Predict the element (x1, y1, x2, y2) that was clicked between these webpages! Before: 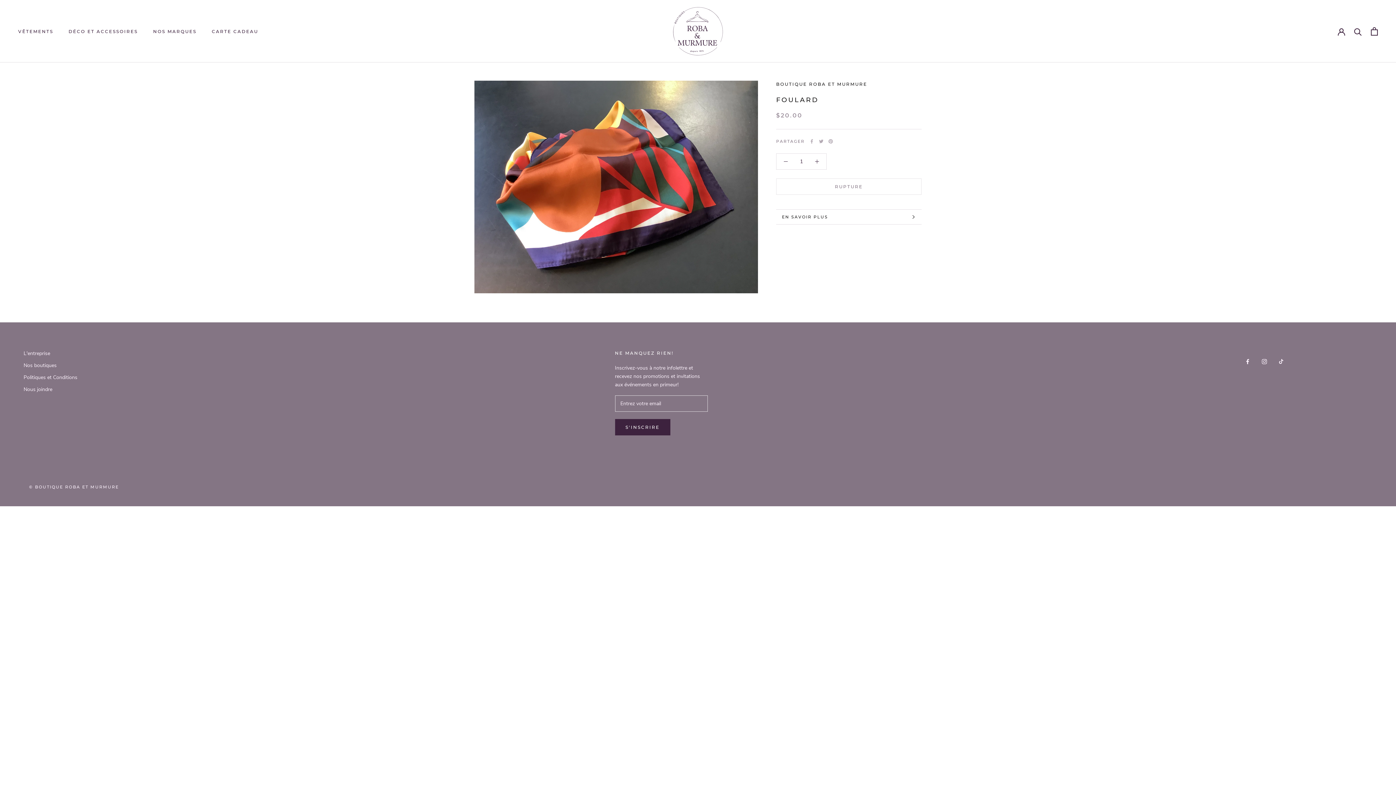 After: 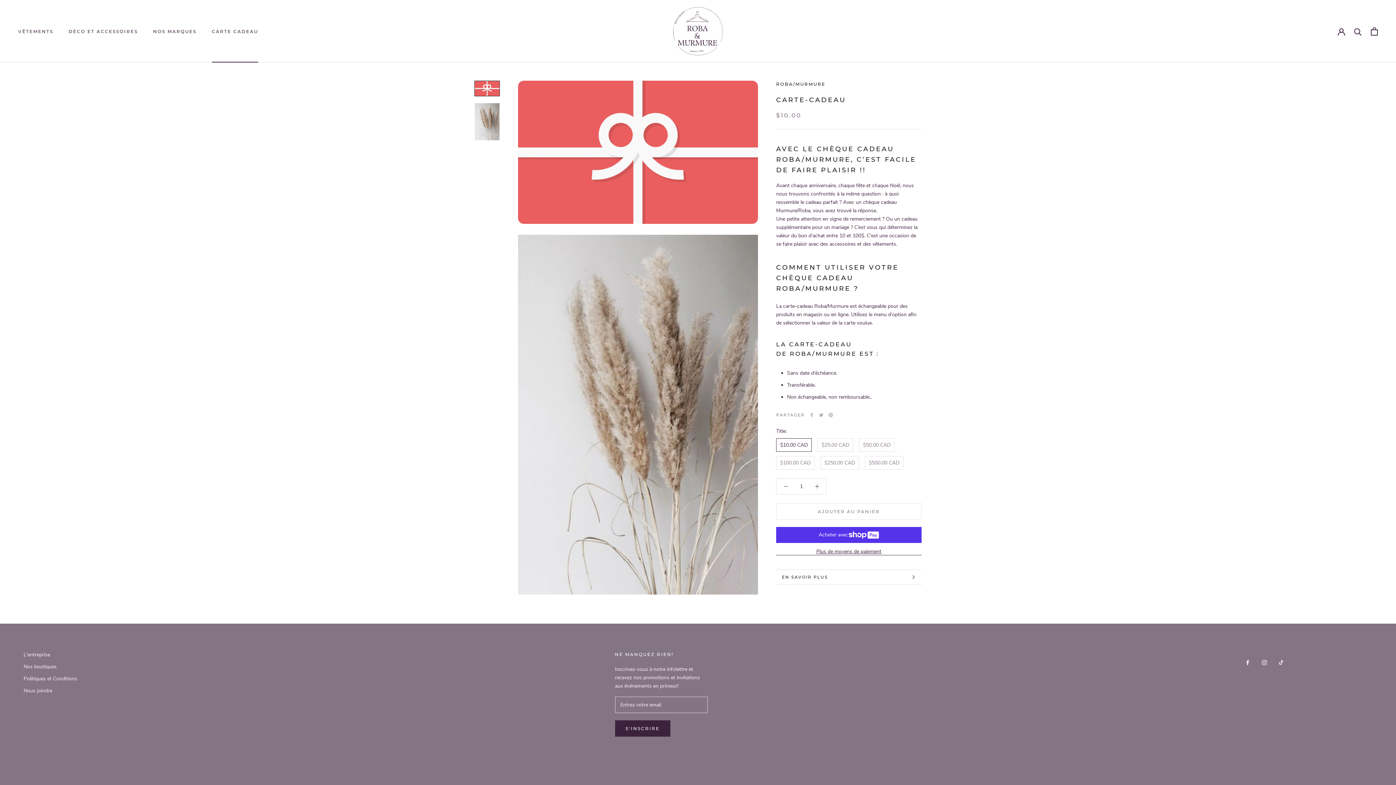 Action: bbox: (211, 28, 258, 34) label: CARTE CADEAU
CARTE CADEAU